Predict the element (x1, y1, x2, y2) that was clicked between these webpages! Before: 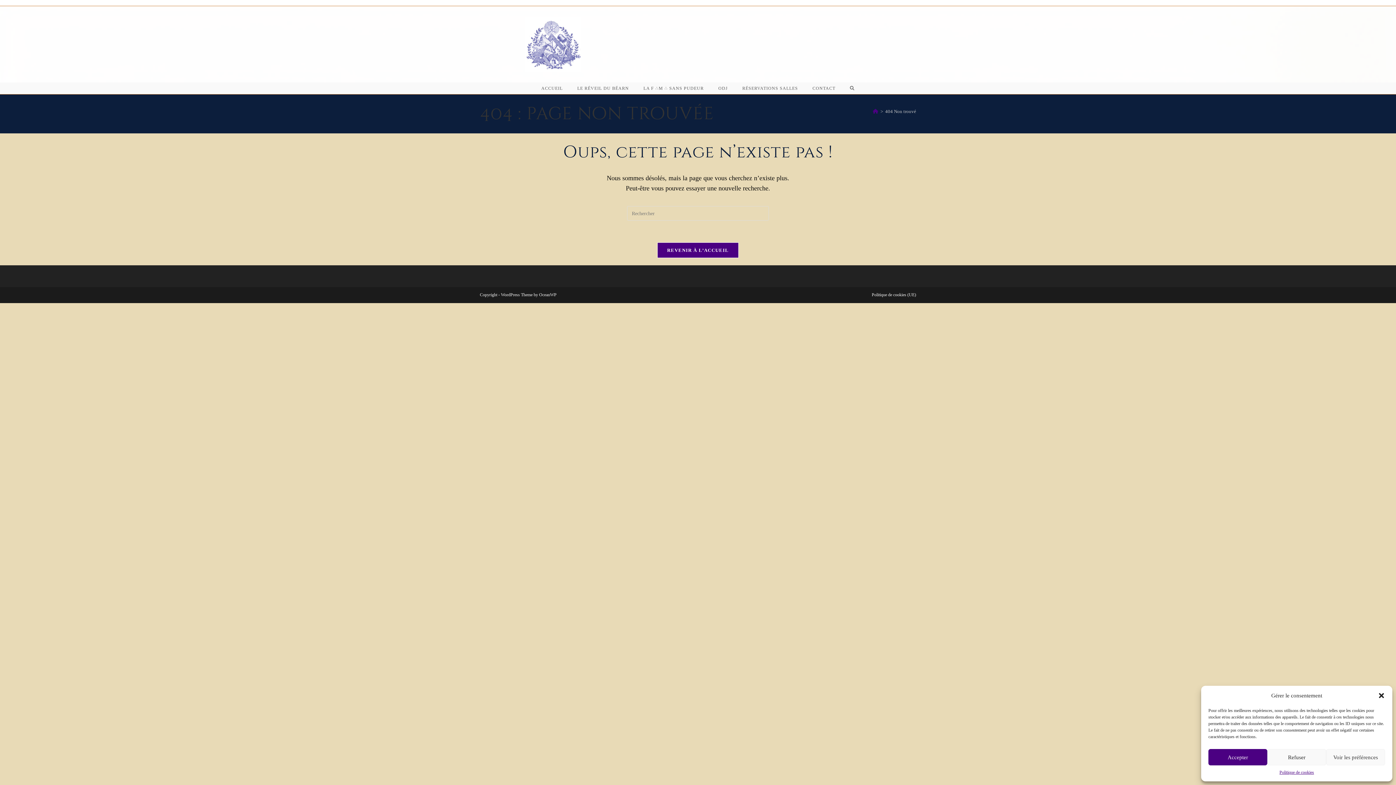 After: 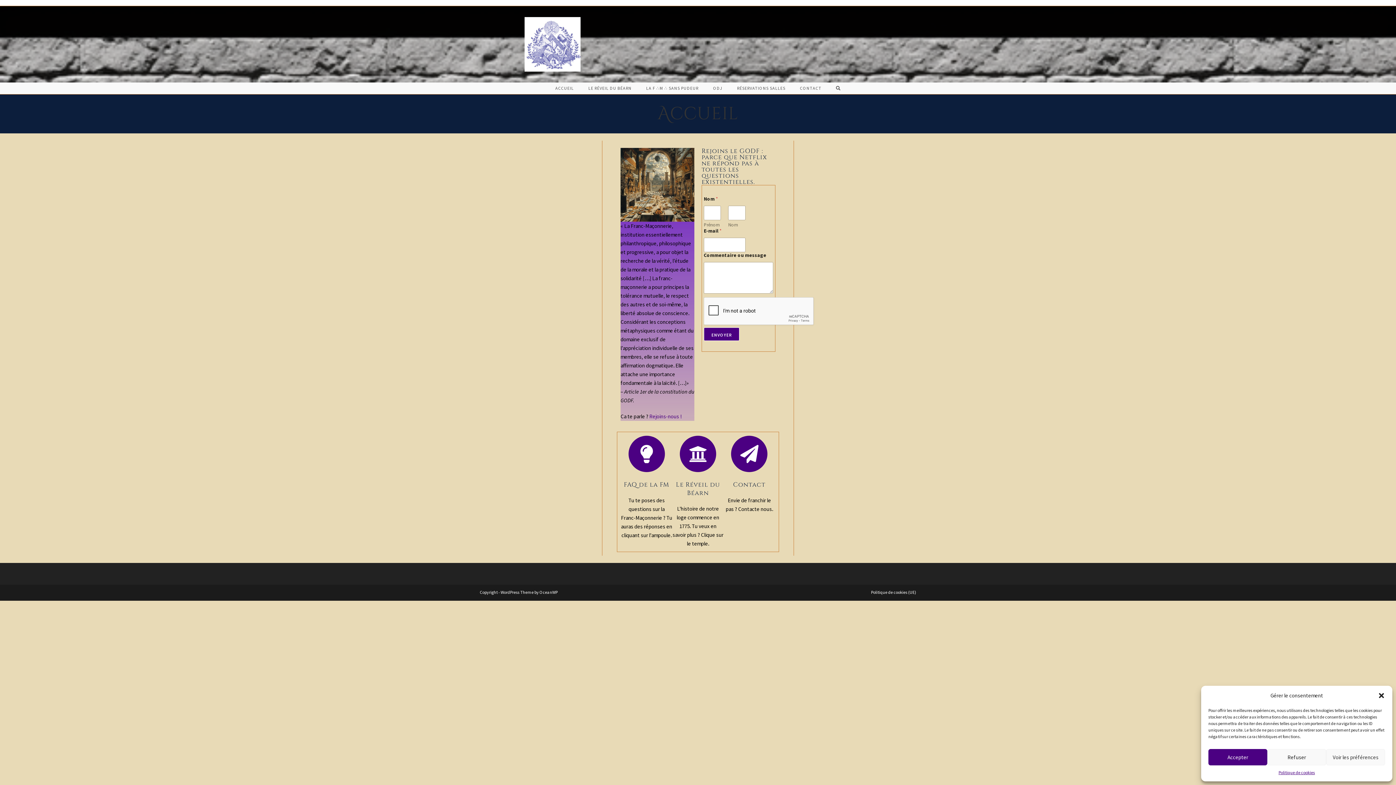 Action: bbox: (657, 242, 738, 258) label: REVENIR À L’ACCUEIL